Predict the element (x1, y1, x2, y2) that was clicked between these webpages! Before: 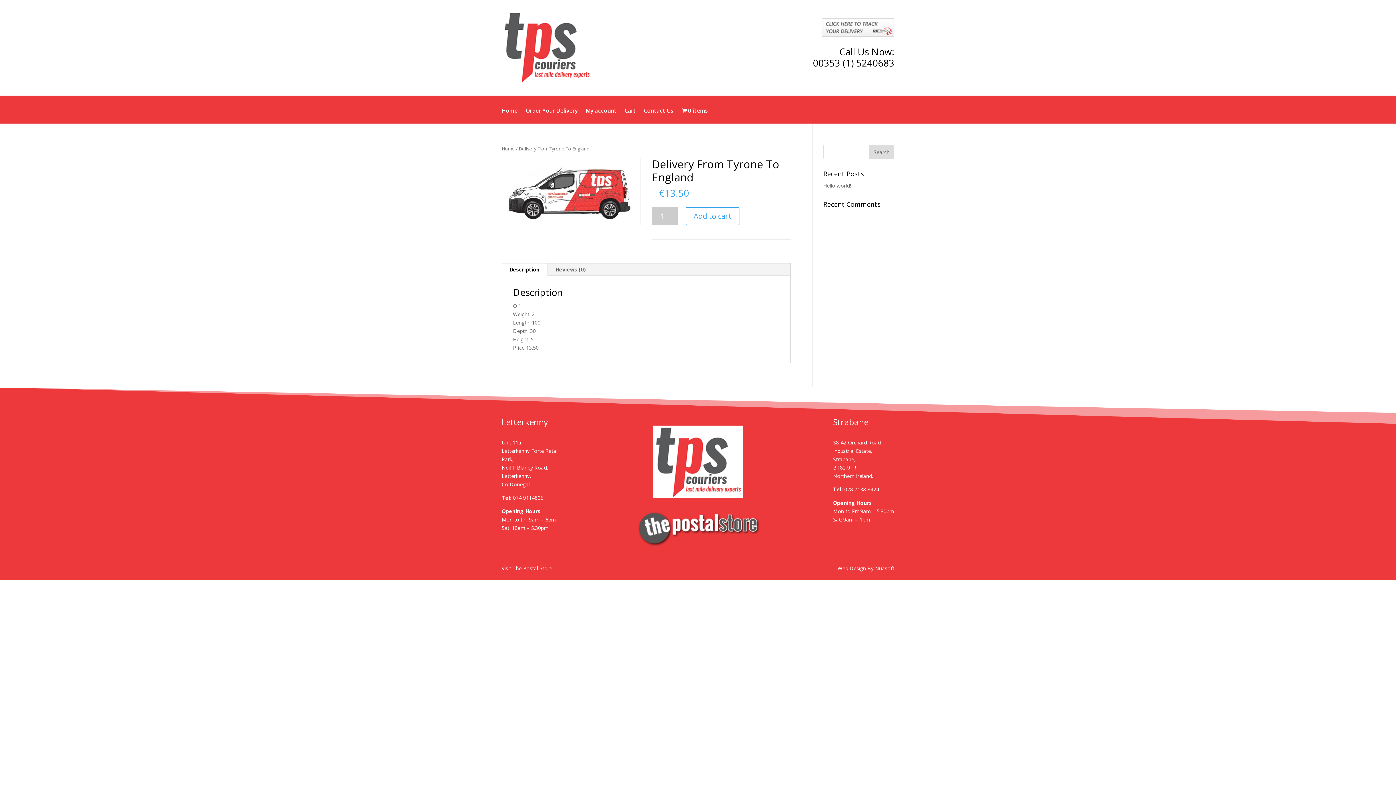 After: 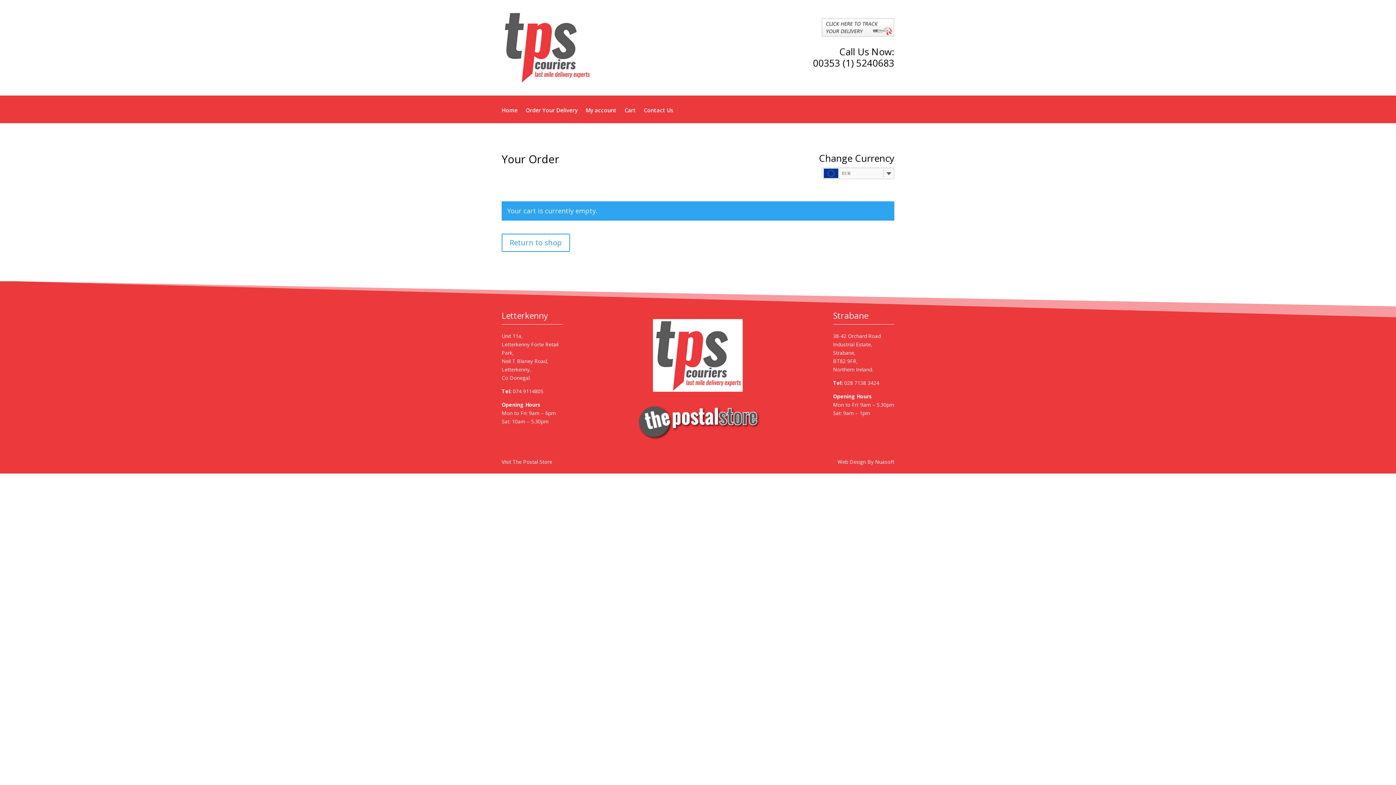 Action: bbox: (624, 107, 636, 123) label: Cart